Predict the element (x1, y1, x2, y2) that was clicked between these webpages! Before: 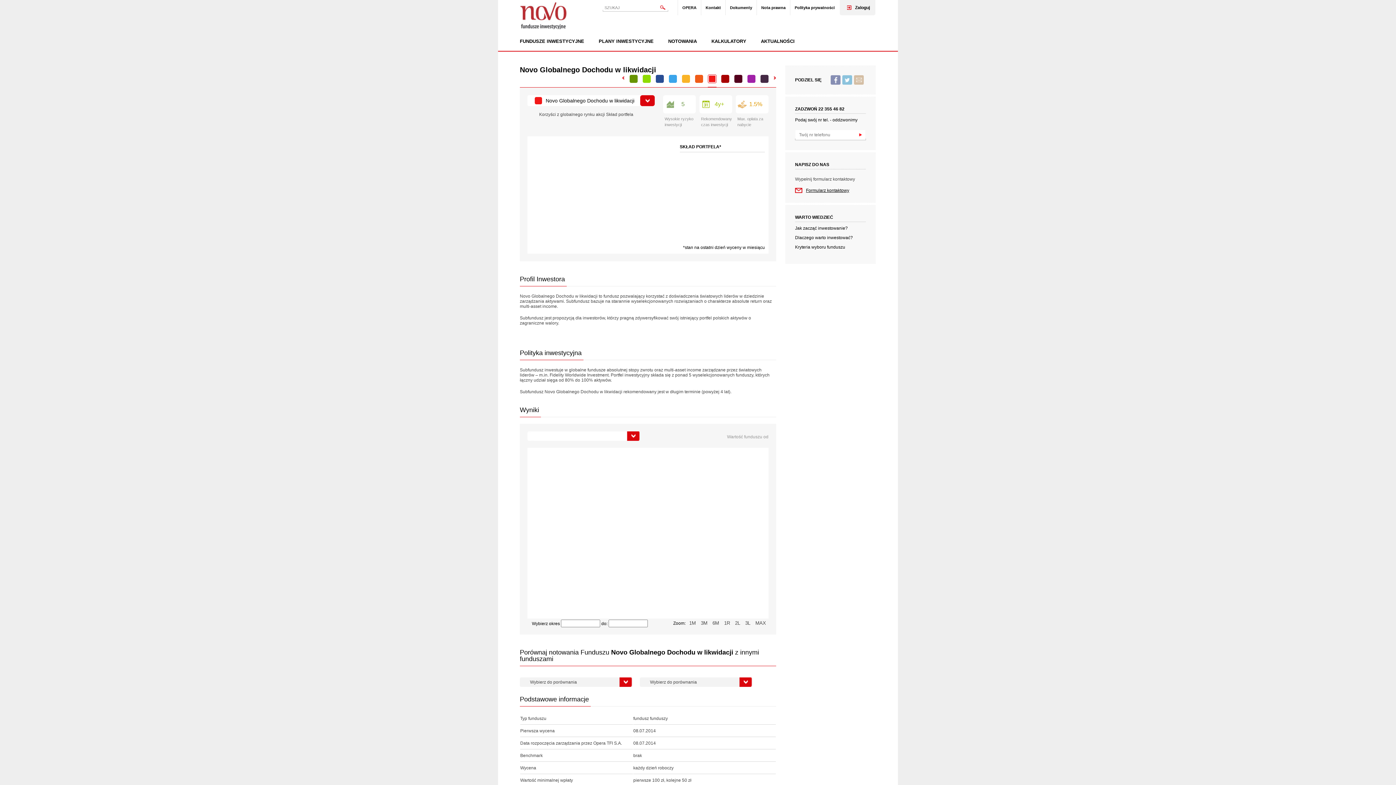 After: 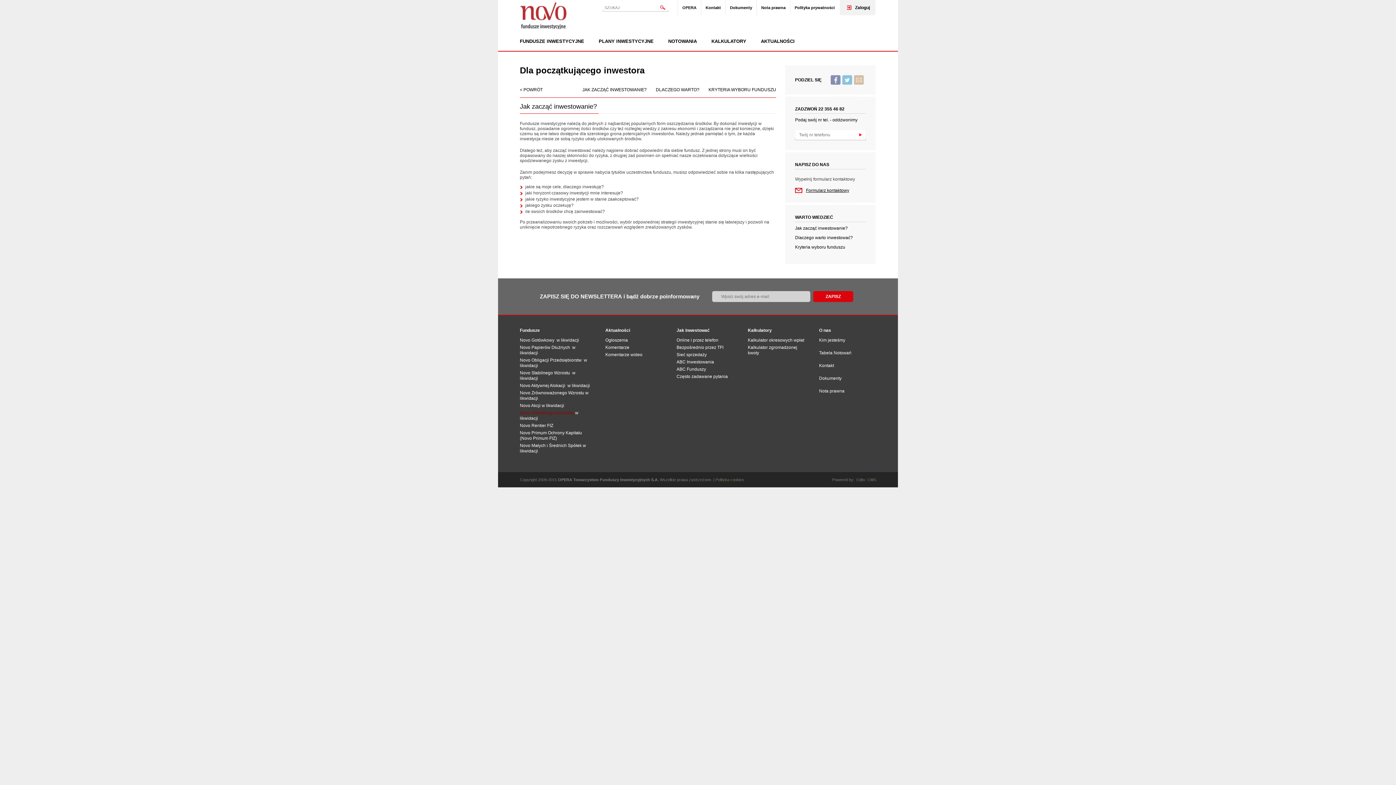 Action: bbox: (795, 225, 848, 230) label: Jak zacząć inwestowanie?